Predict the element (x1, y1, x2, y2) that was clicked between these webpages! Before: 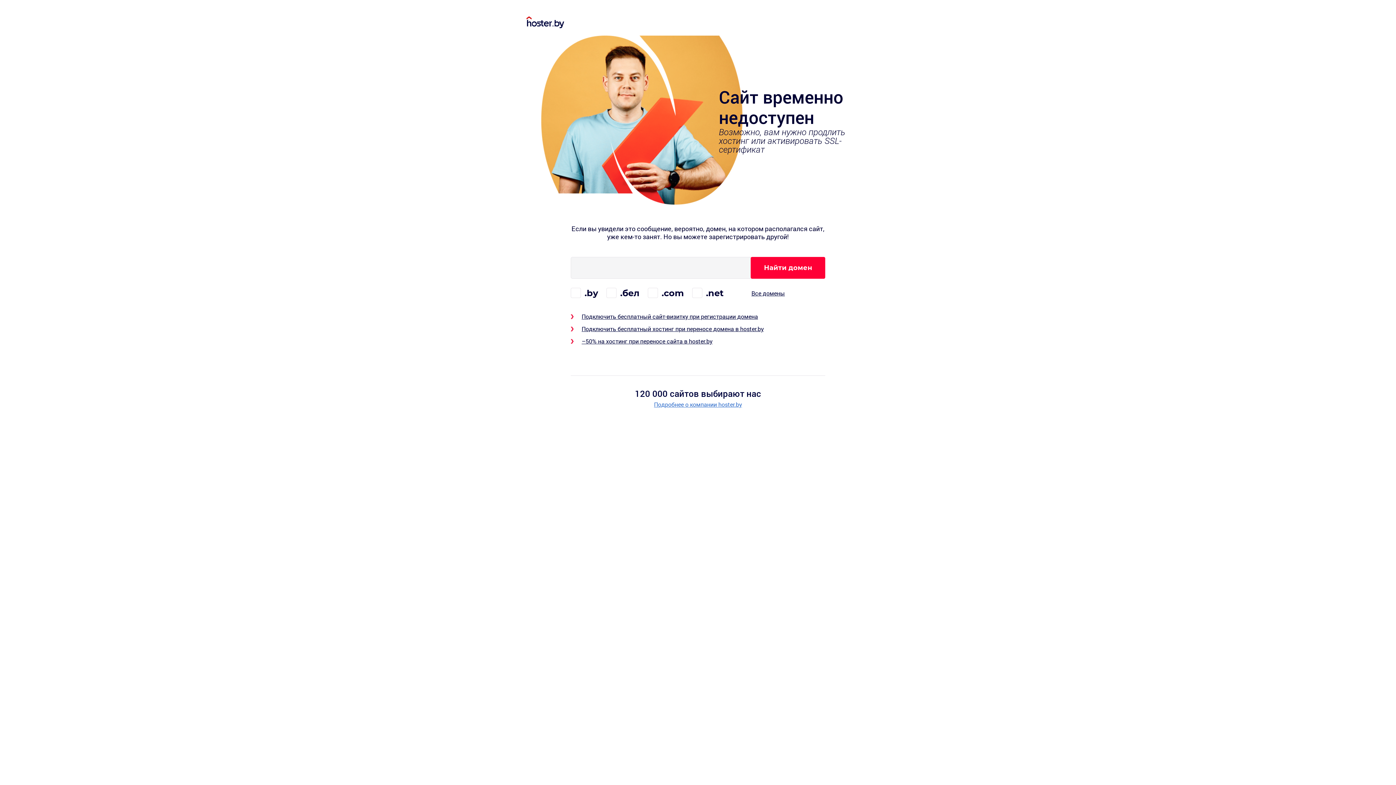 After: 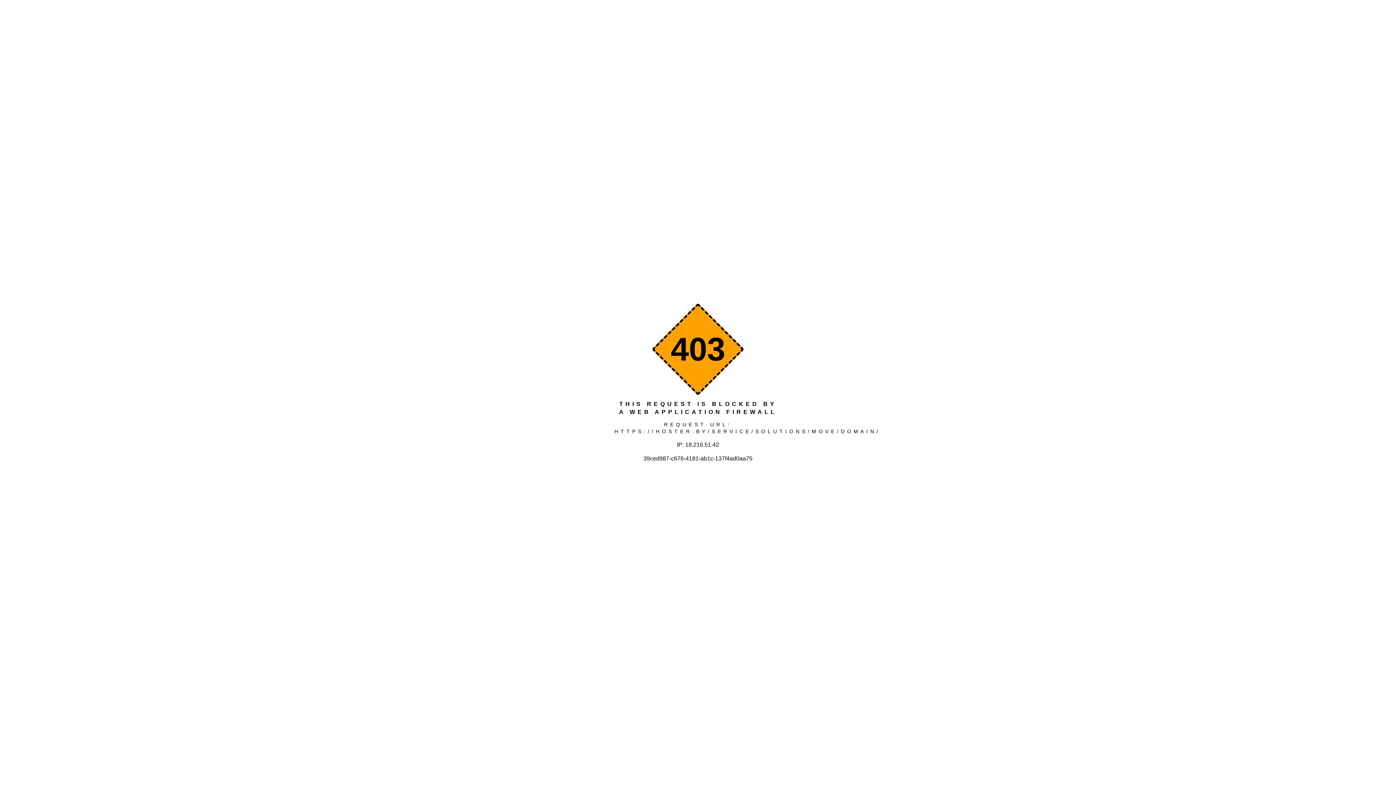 Action: label: Подключить бесплатный хостинг при переносе домена в hoster.by bbox: (581, 325, 764, 332)